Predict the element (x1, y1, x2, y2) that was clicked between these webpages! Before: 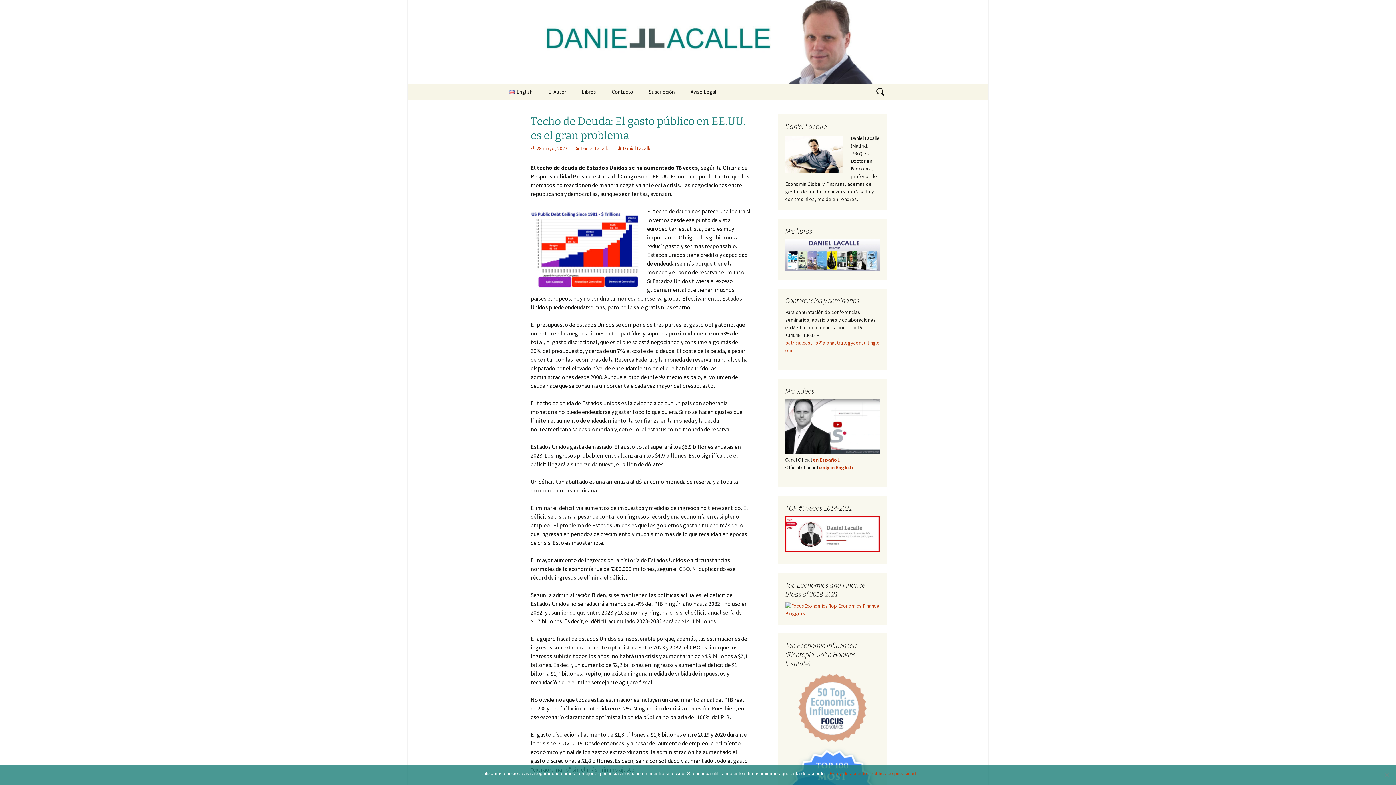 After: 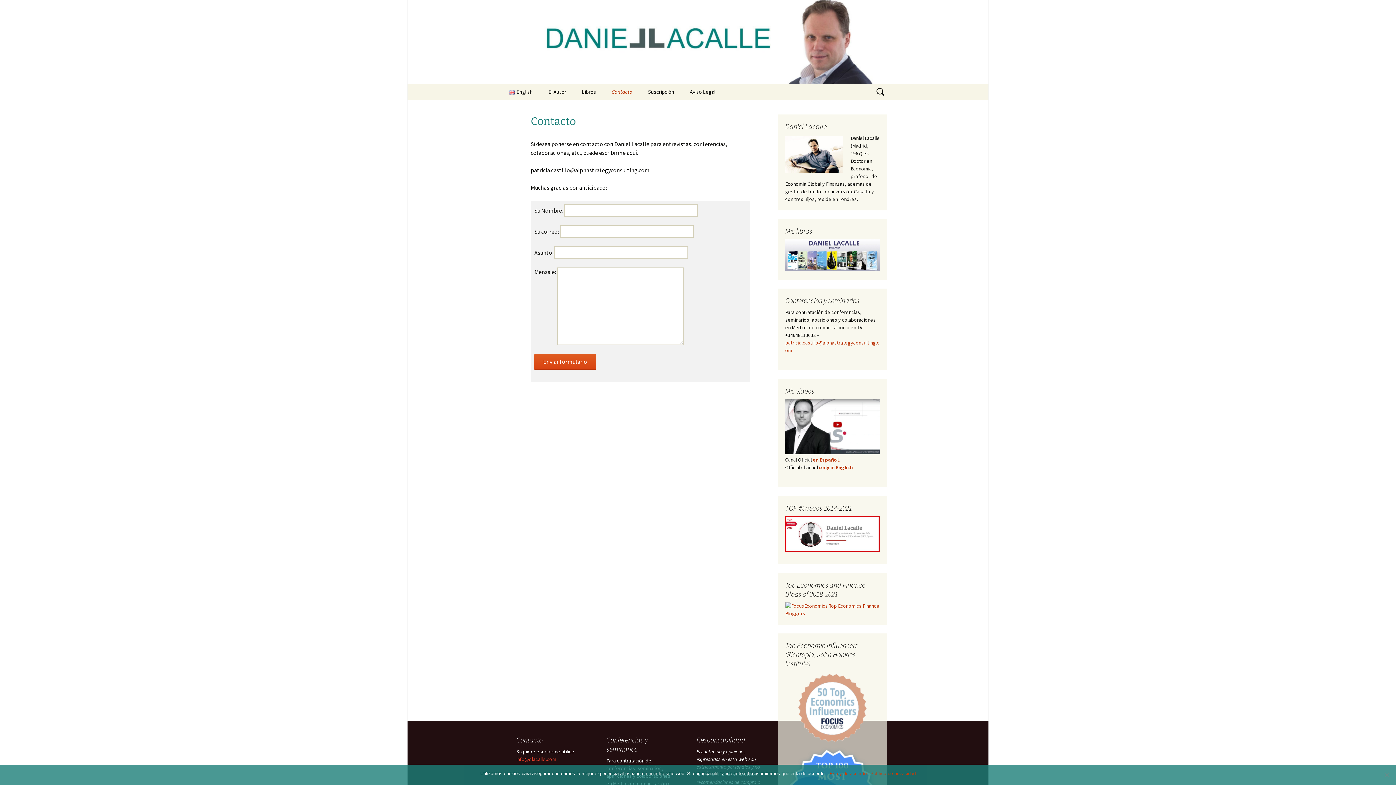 Action: label: Contacto bbox: (604, 83, 640, 100)